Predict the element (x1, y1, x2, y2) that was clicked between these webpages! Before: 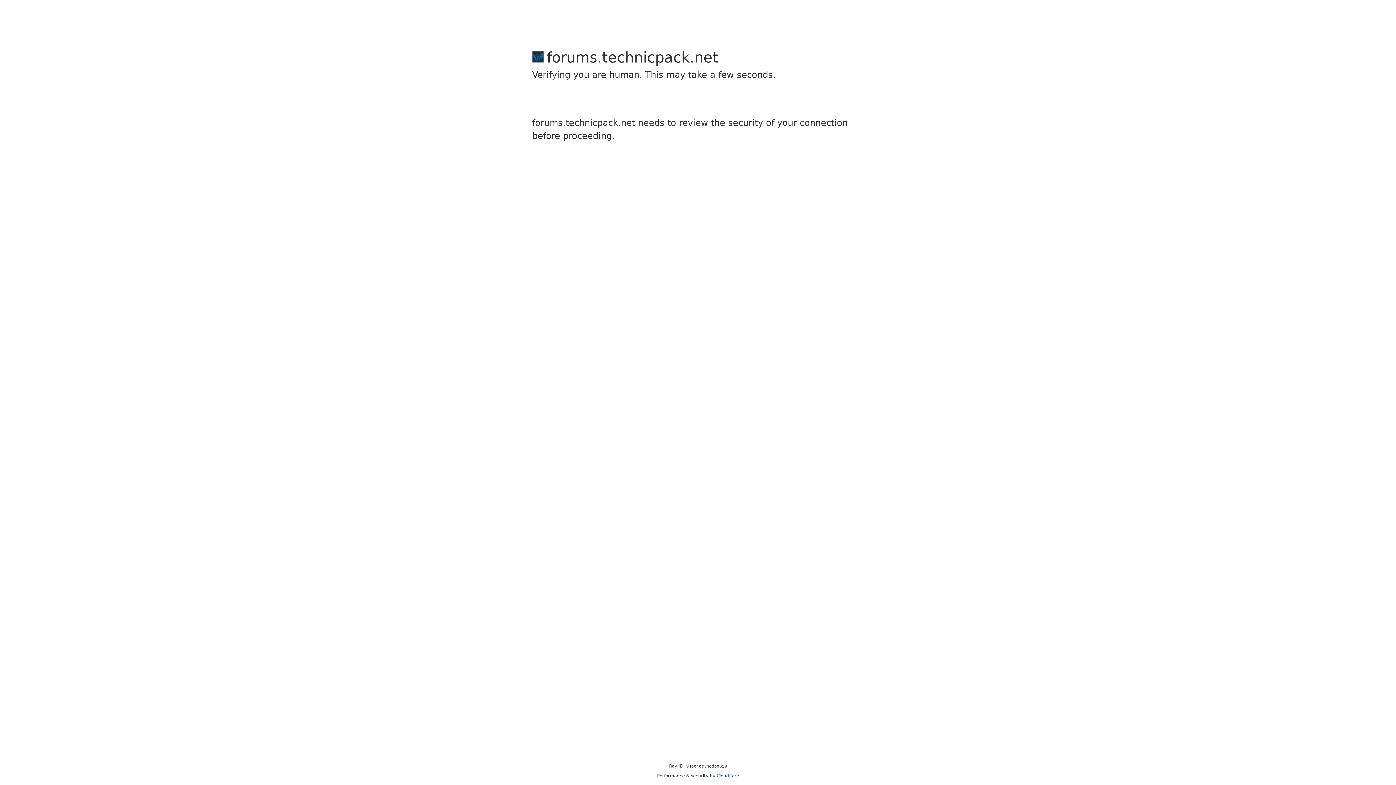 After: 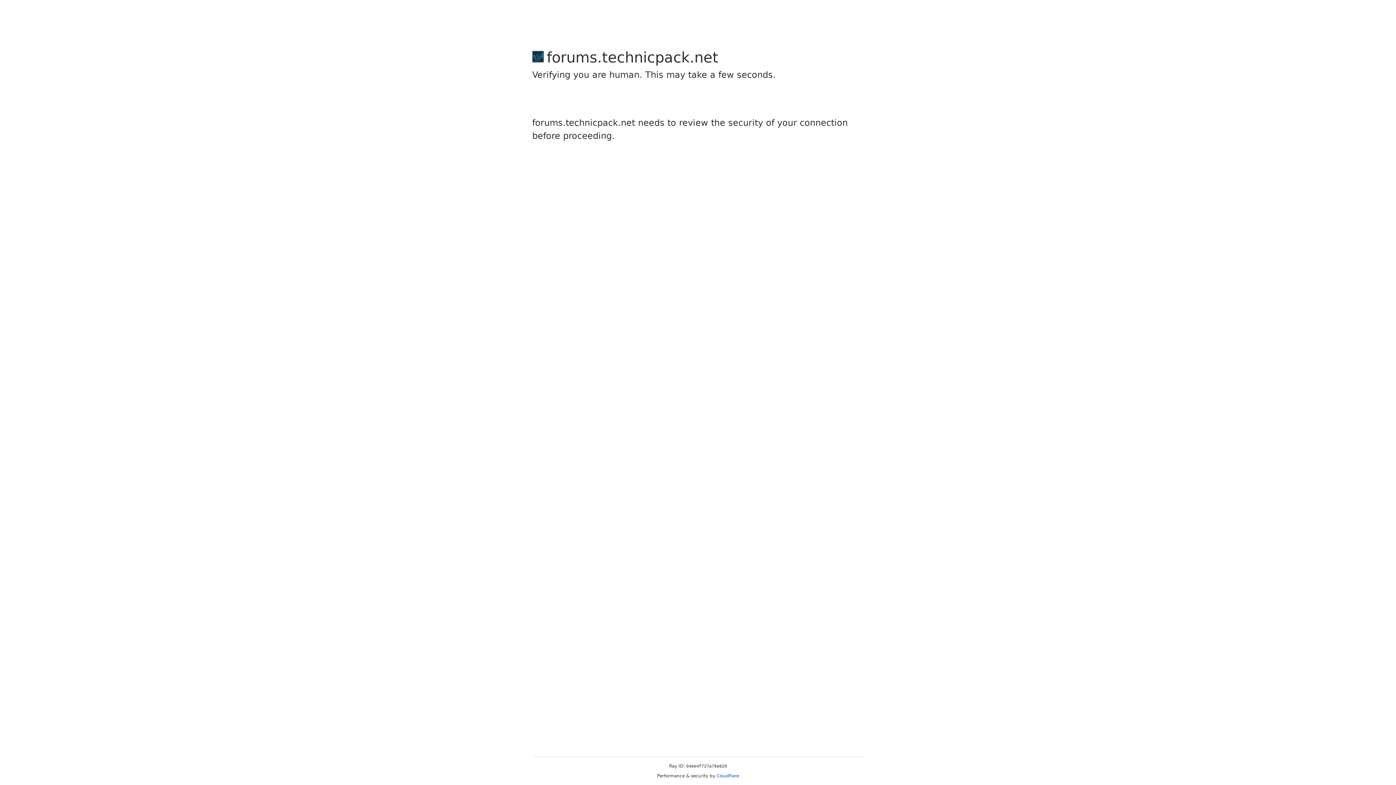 Action: label: Cloudflare bbox: (716, 773, 739, 778)